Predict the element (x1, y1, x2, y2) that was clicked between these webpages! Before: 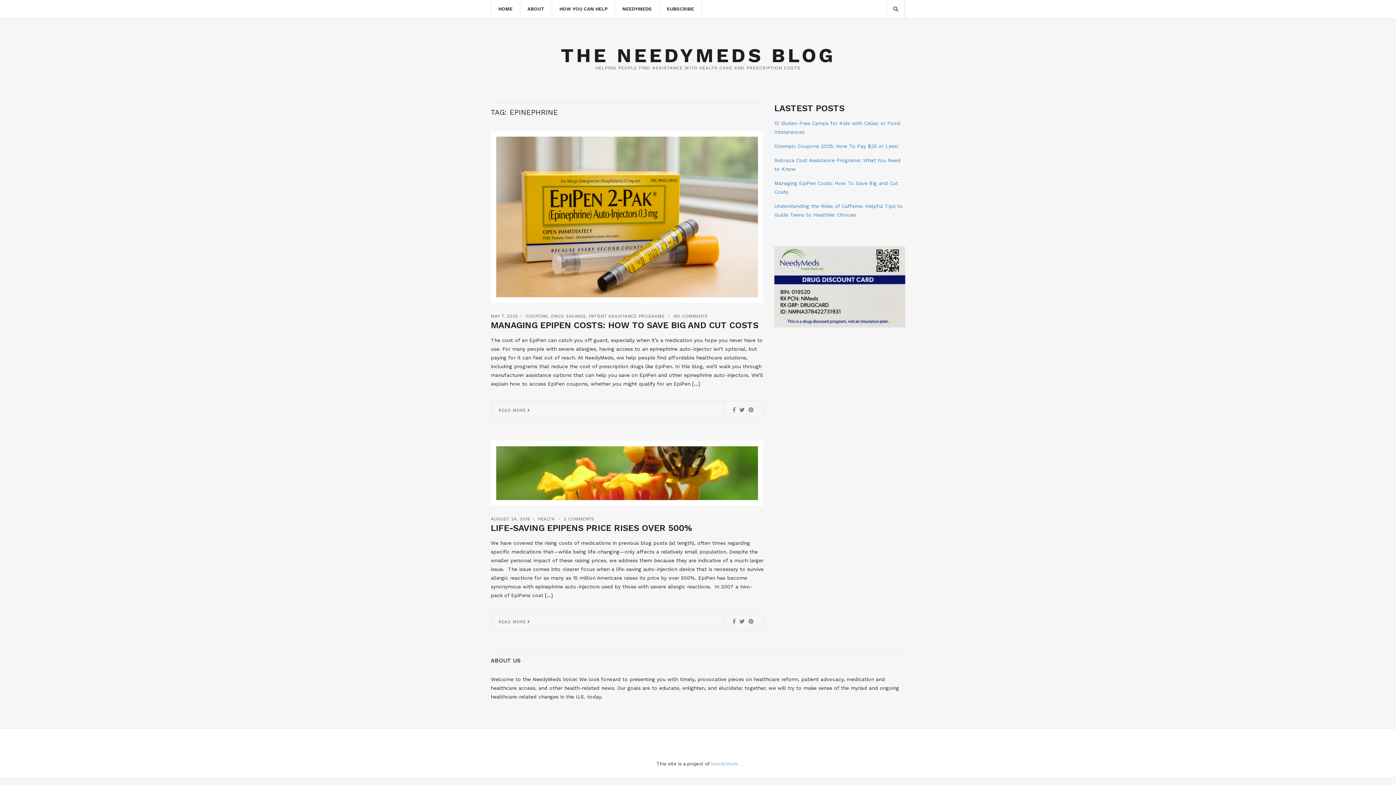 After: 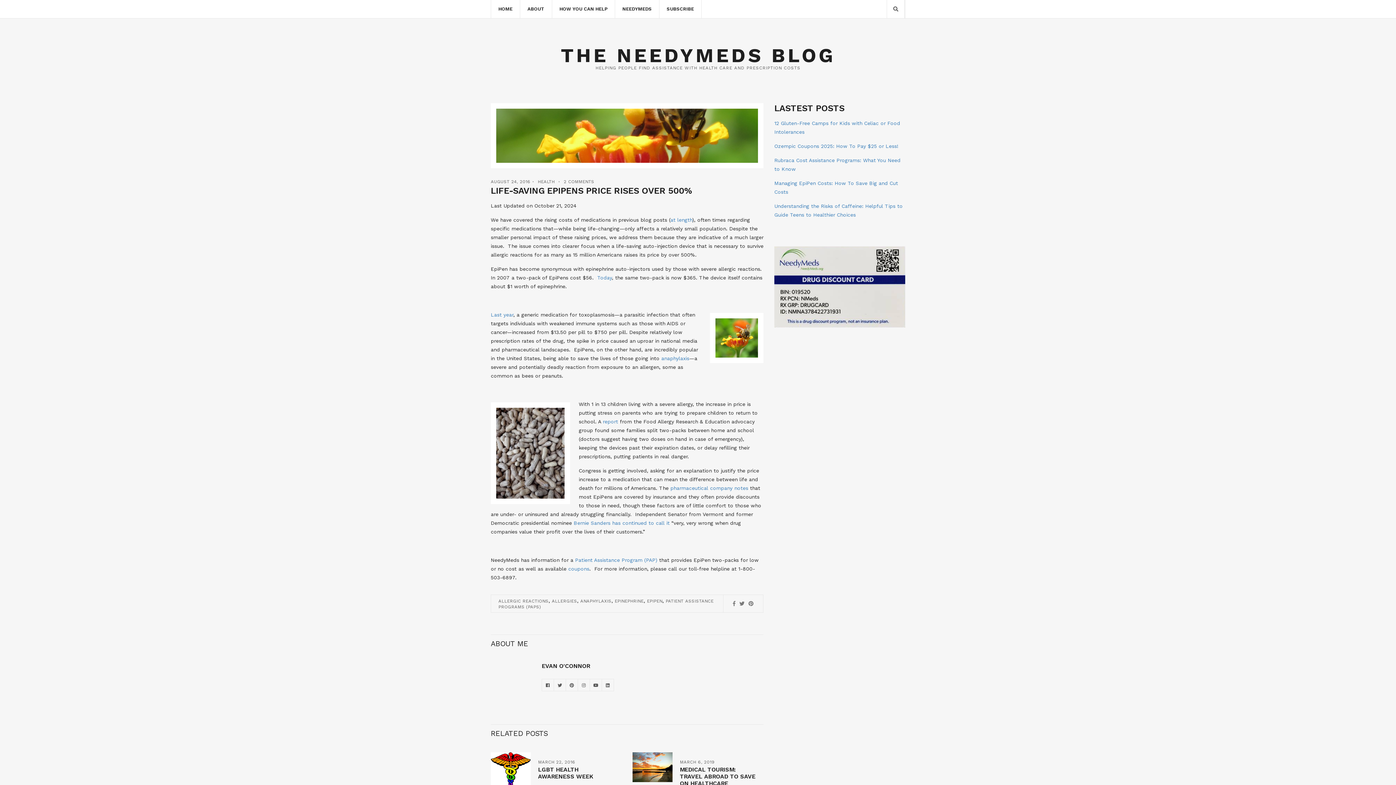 Action: bbox: (498, 619, 530, 624) label: READ MORE 